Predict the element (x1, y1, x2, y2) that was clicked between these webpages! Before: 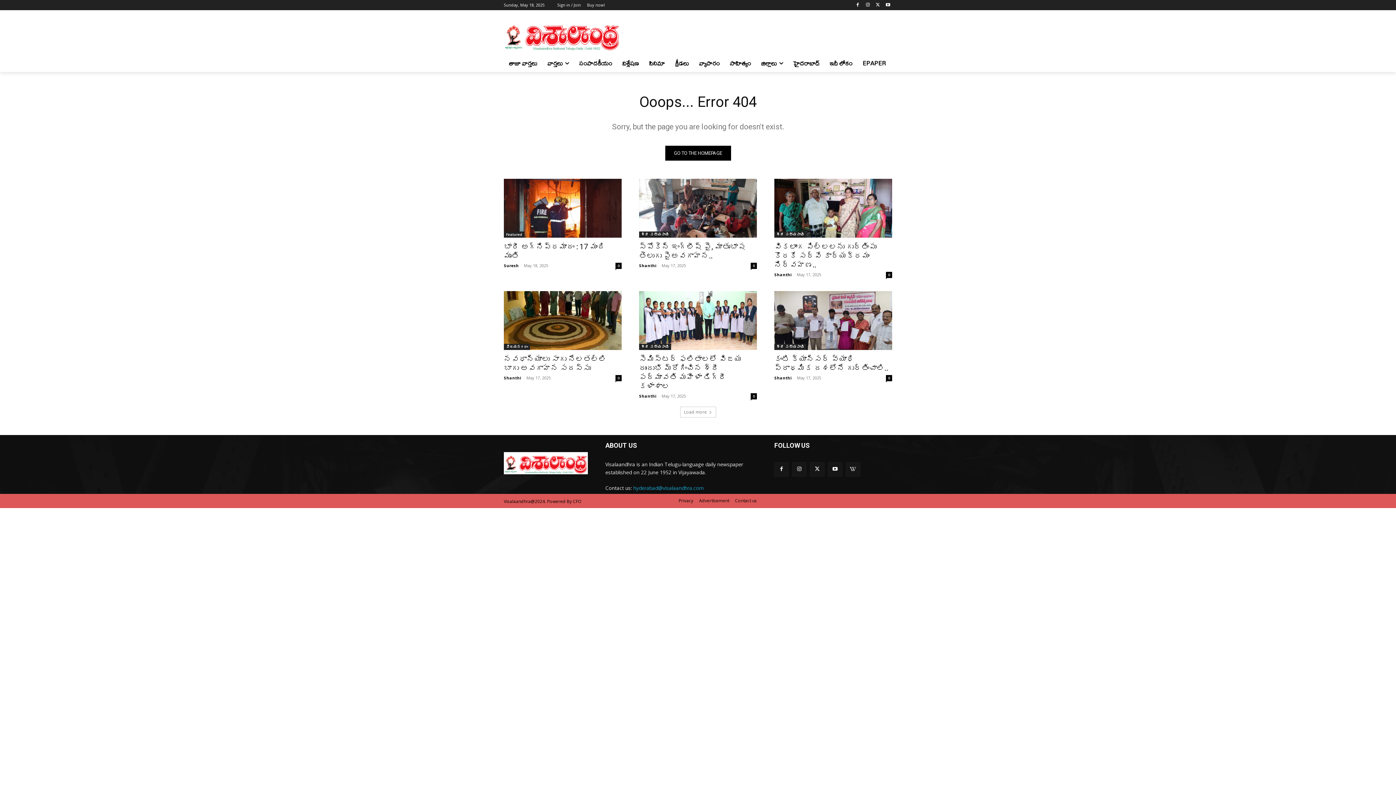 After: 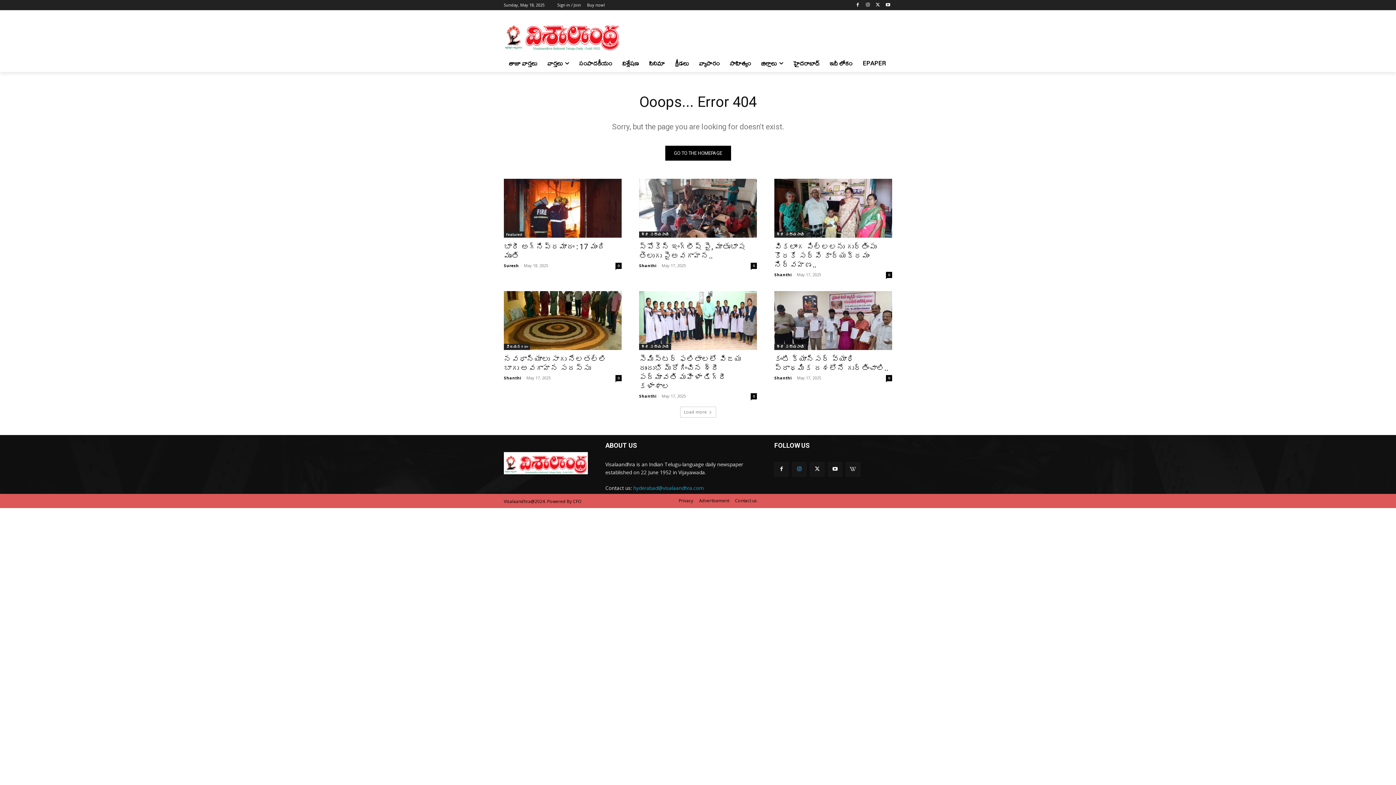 Action: bbox: (792, 462, 806, 476)